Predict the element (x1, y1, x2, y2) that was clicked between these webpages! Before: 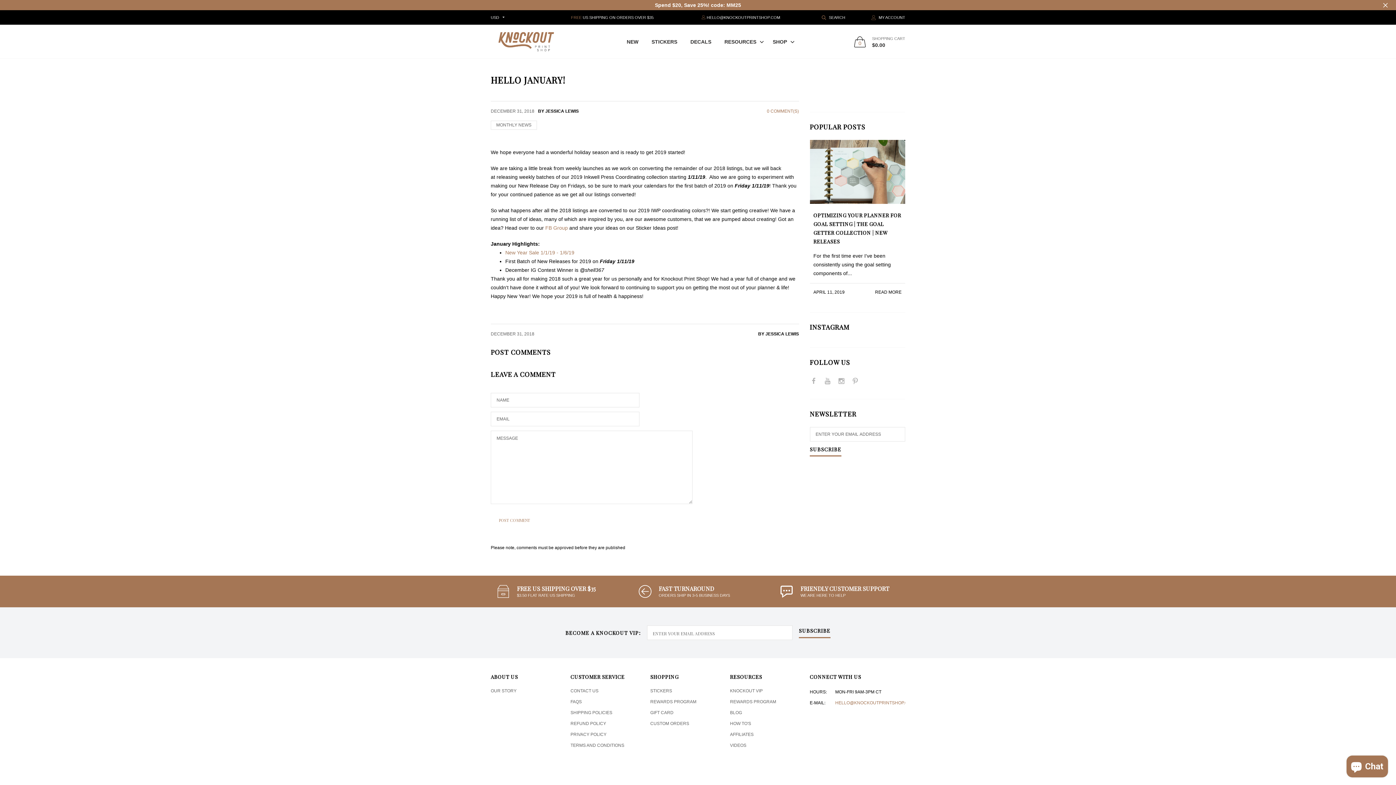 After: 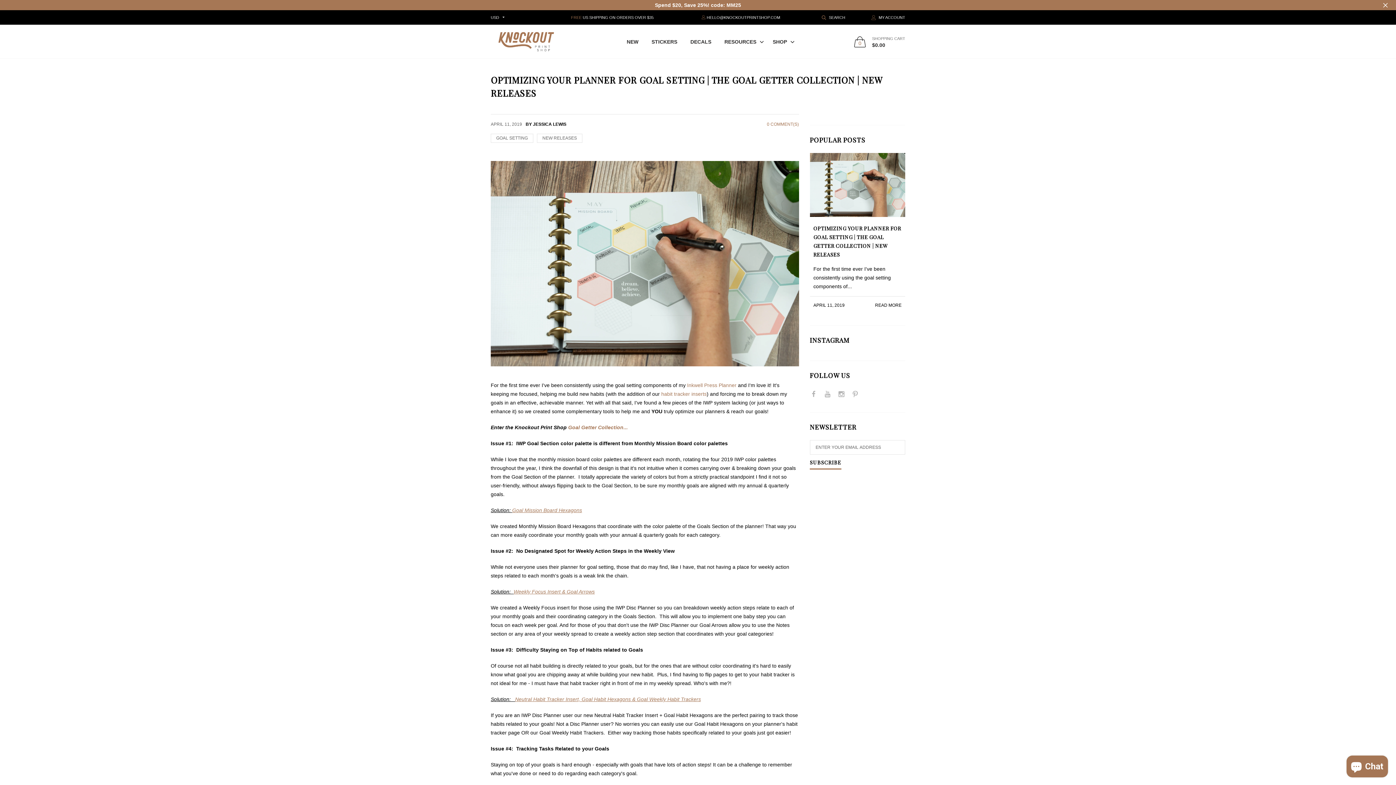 Action: bbox: (810, 140, 905, 203)